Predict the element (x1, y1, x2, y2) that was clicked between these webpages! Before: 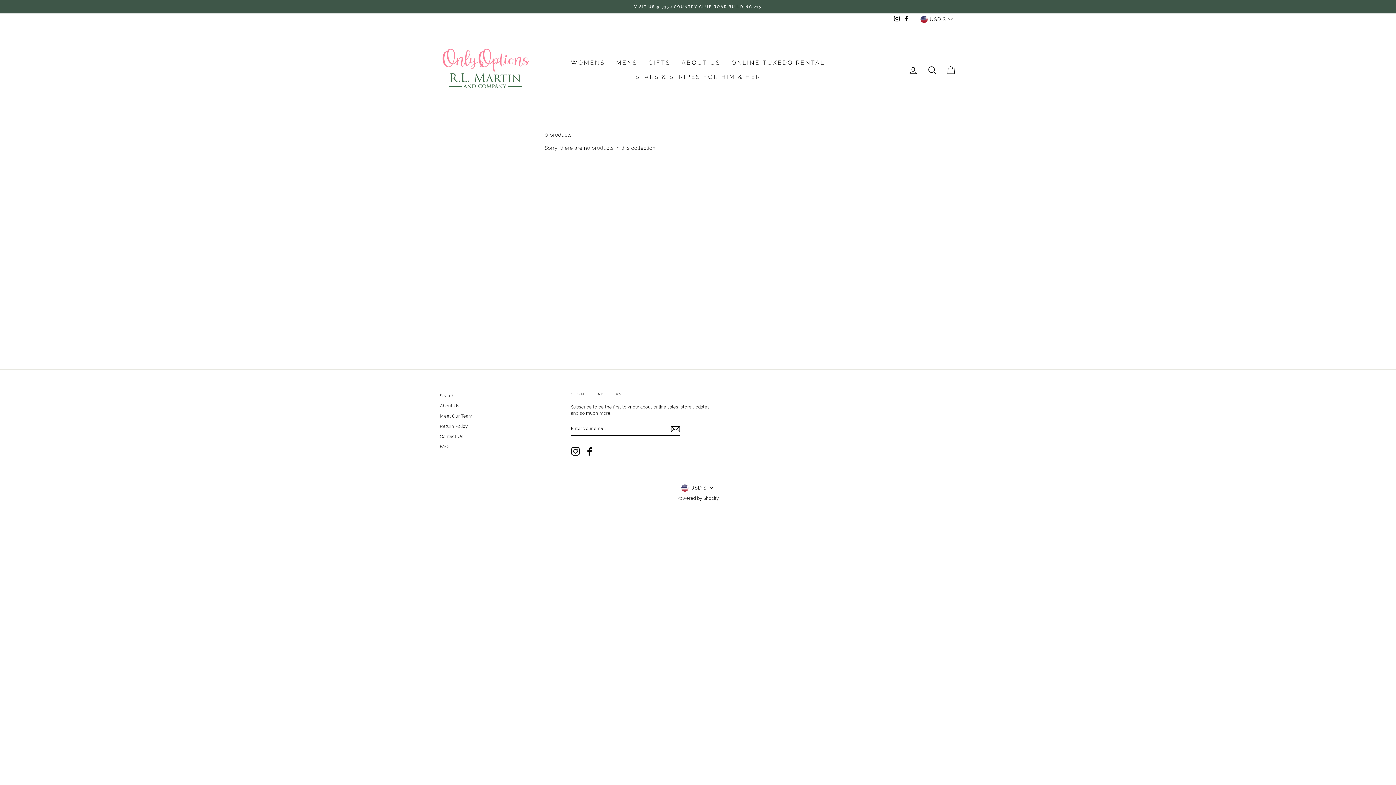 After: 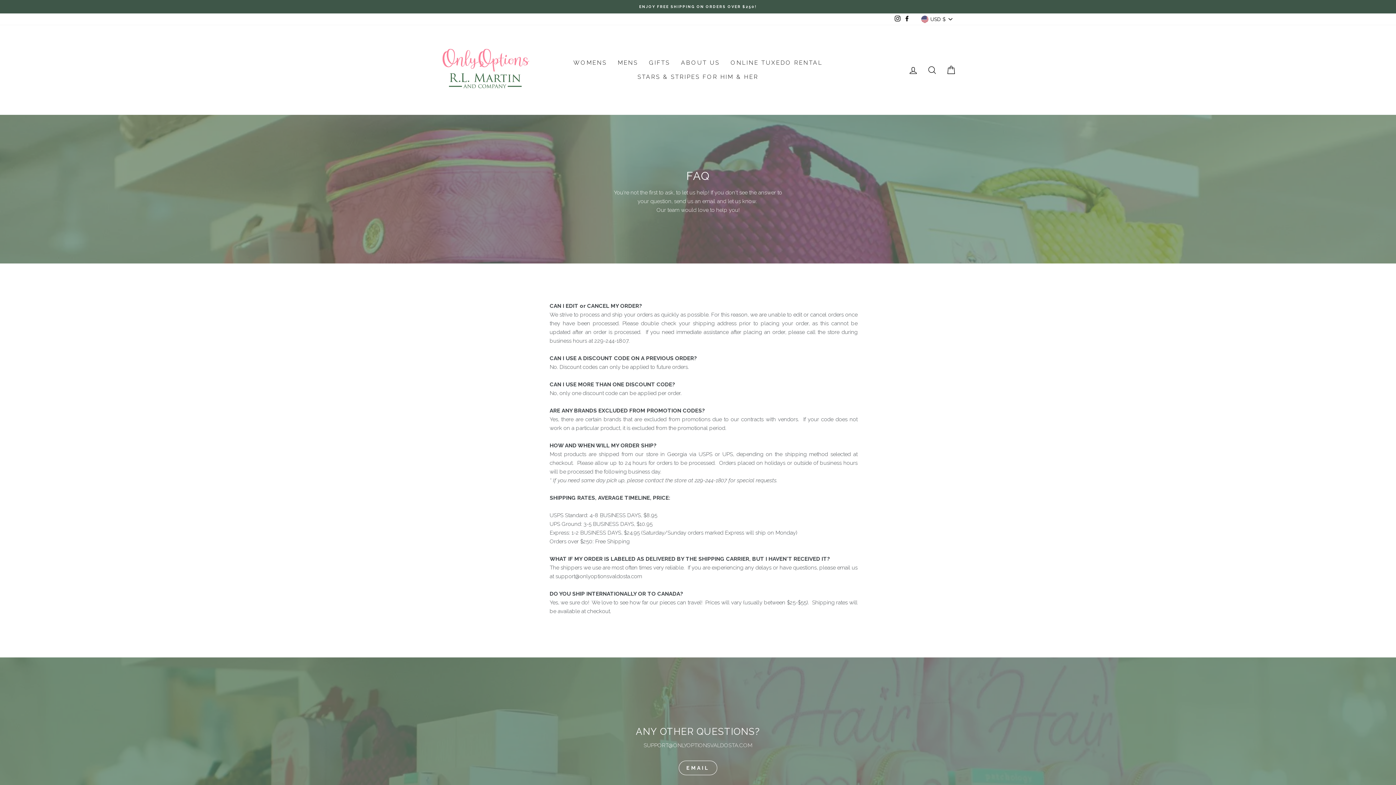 Action: bbox: (440, 442, 448, 451) label: FAQ